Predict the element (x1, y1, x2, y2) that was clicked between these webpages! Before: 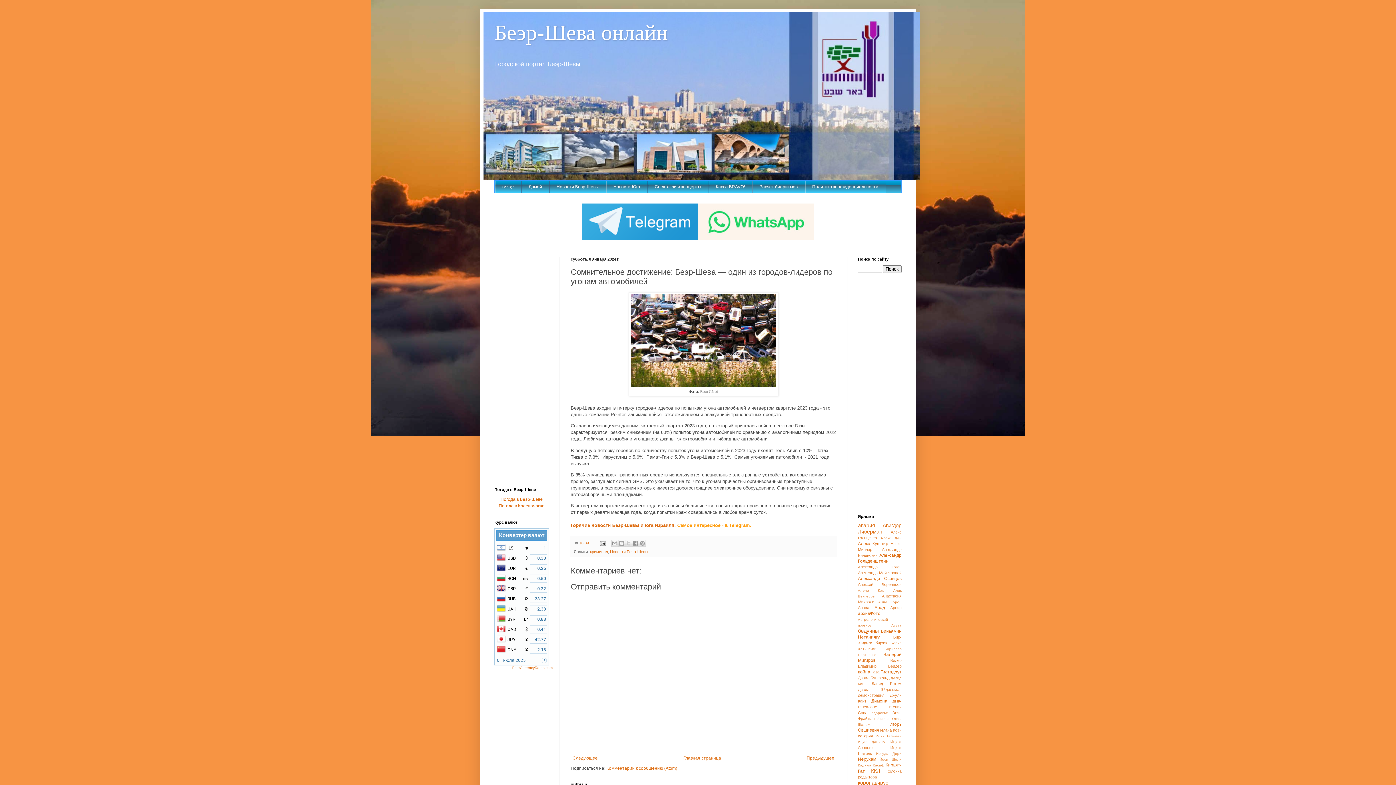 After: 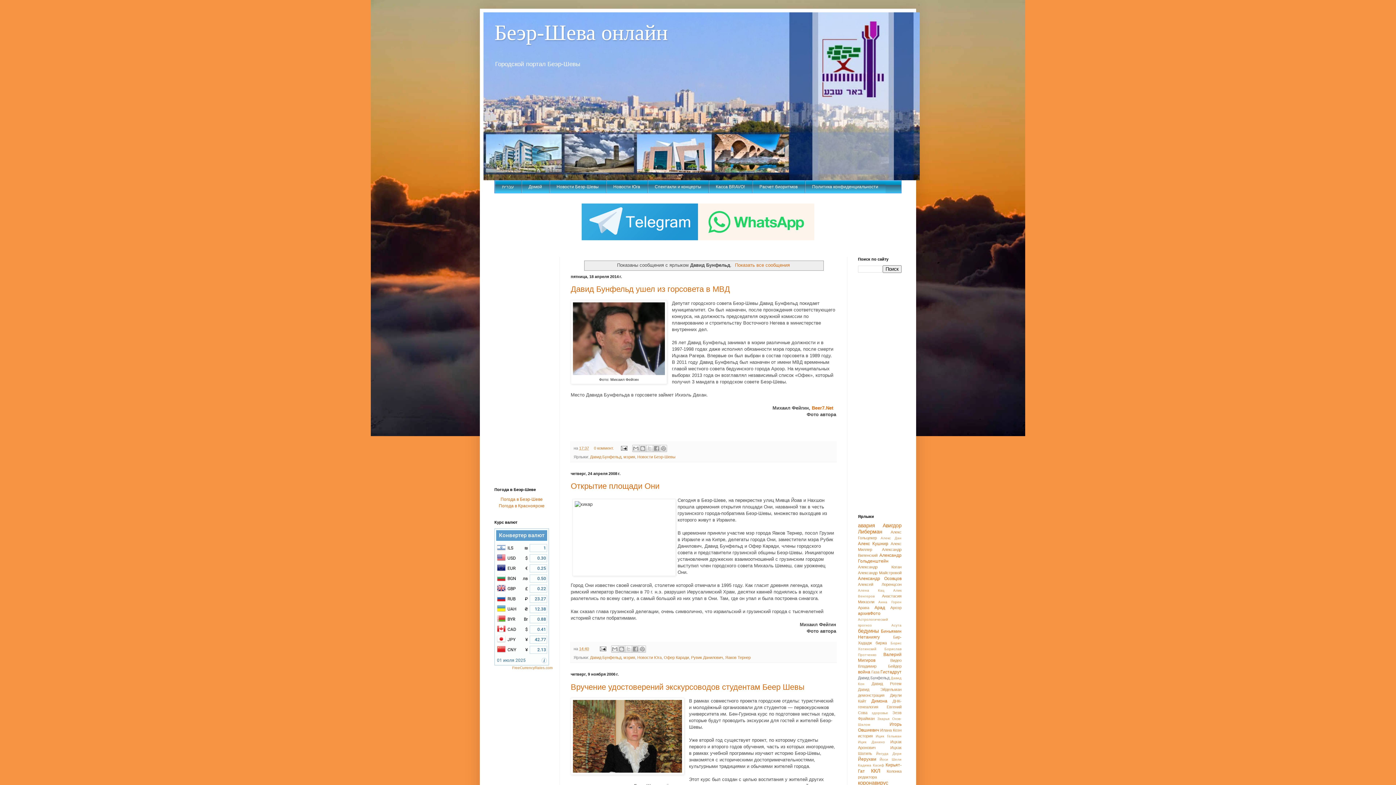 Action: bbox: (858, 676, 889, 680) label: Давид Бунфельд